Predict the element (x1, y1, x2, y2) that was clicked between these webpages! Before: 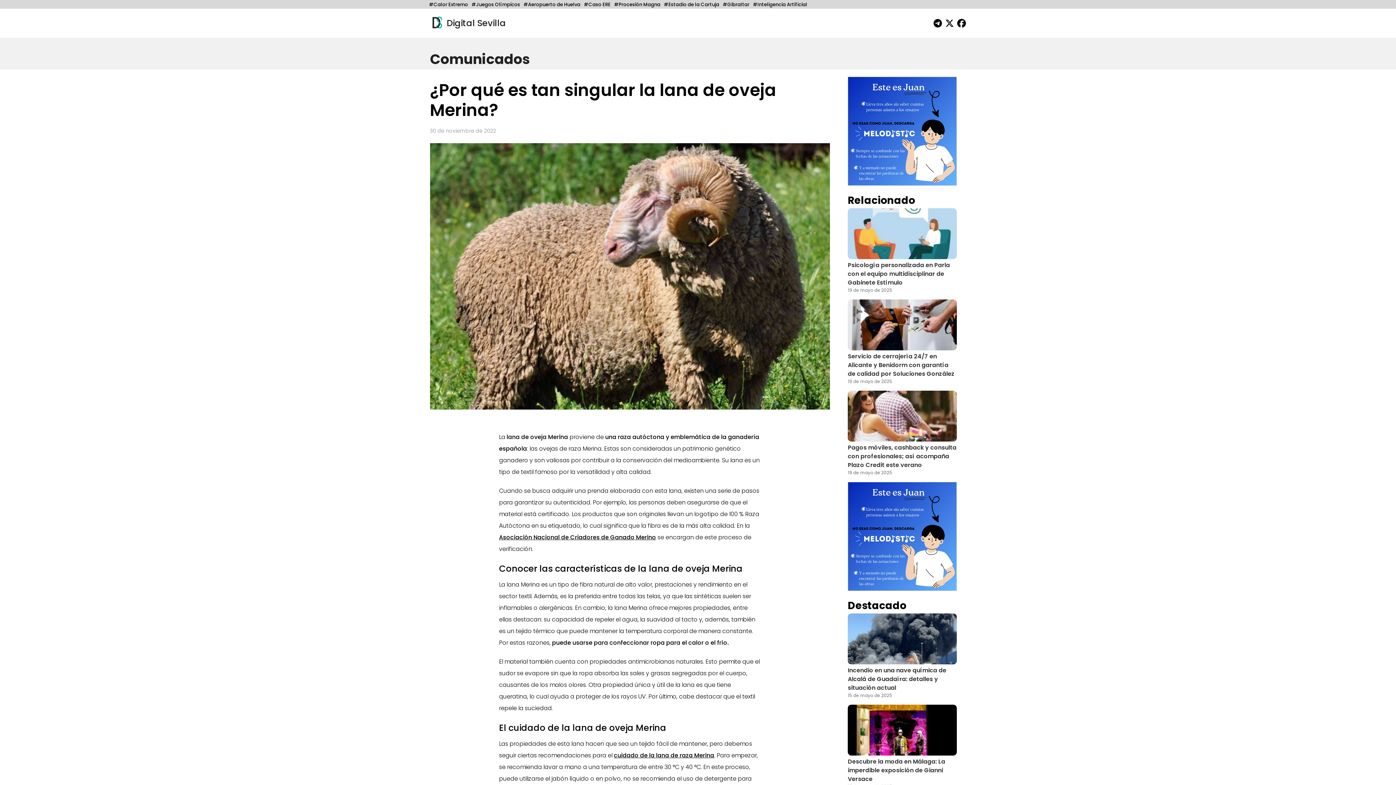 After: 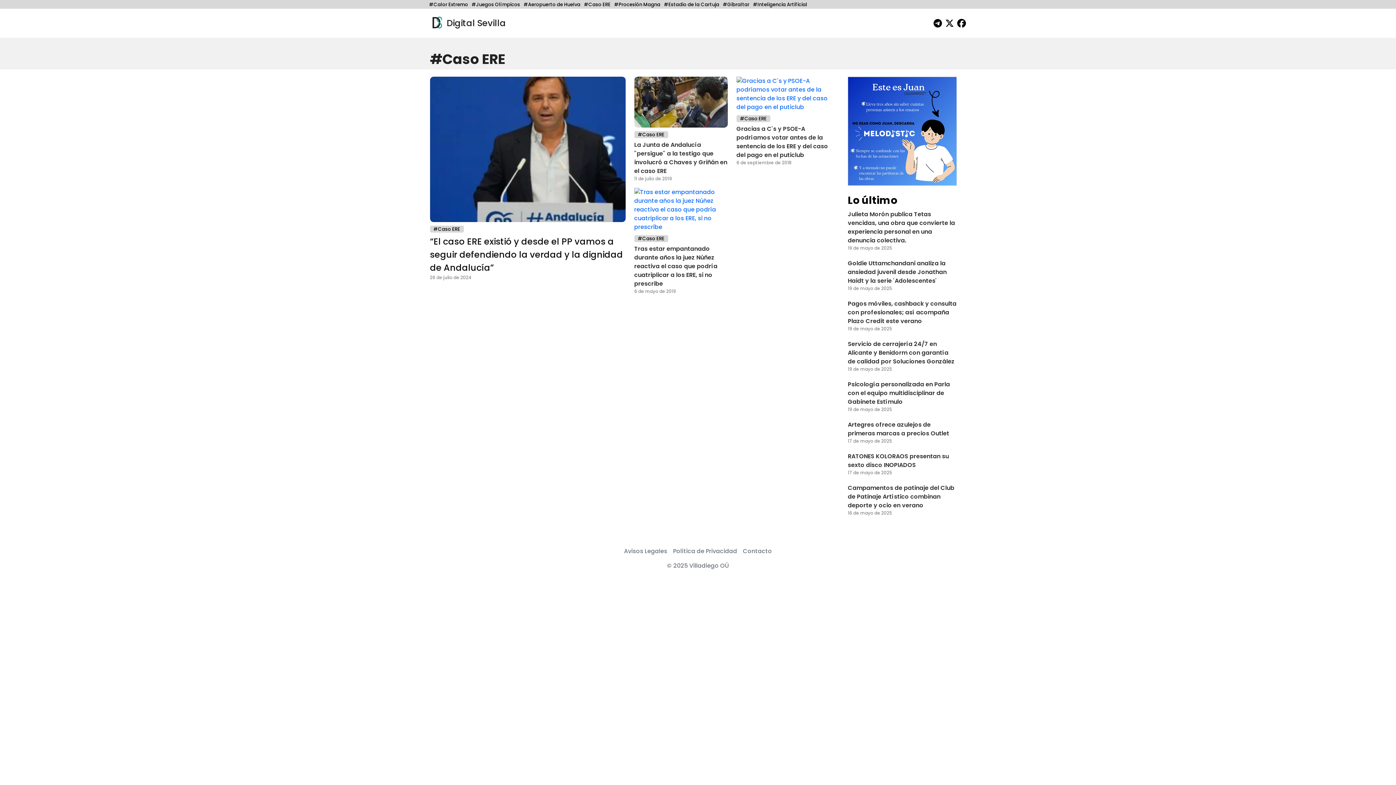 Action: label: #Caso ERE bbox: (580, 1, 610, 8)